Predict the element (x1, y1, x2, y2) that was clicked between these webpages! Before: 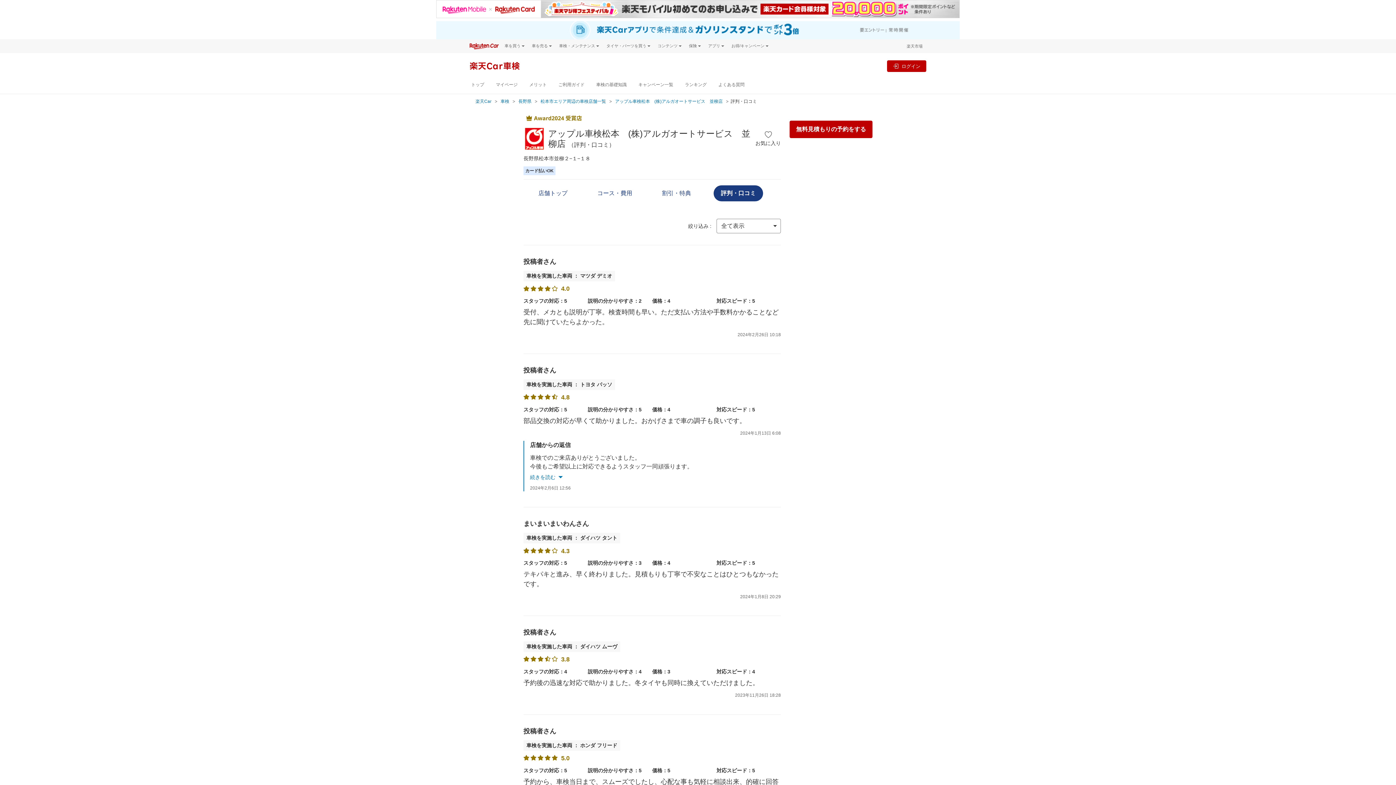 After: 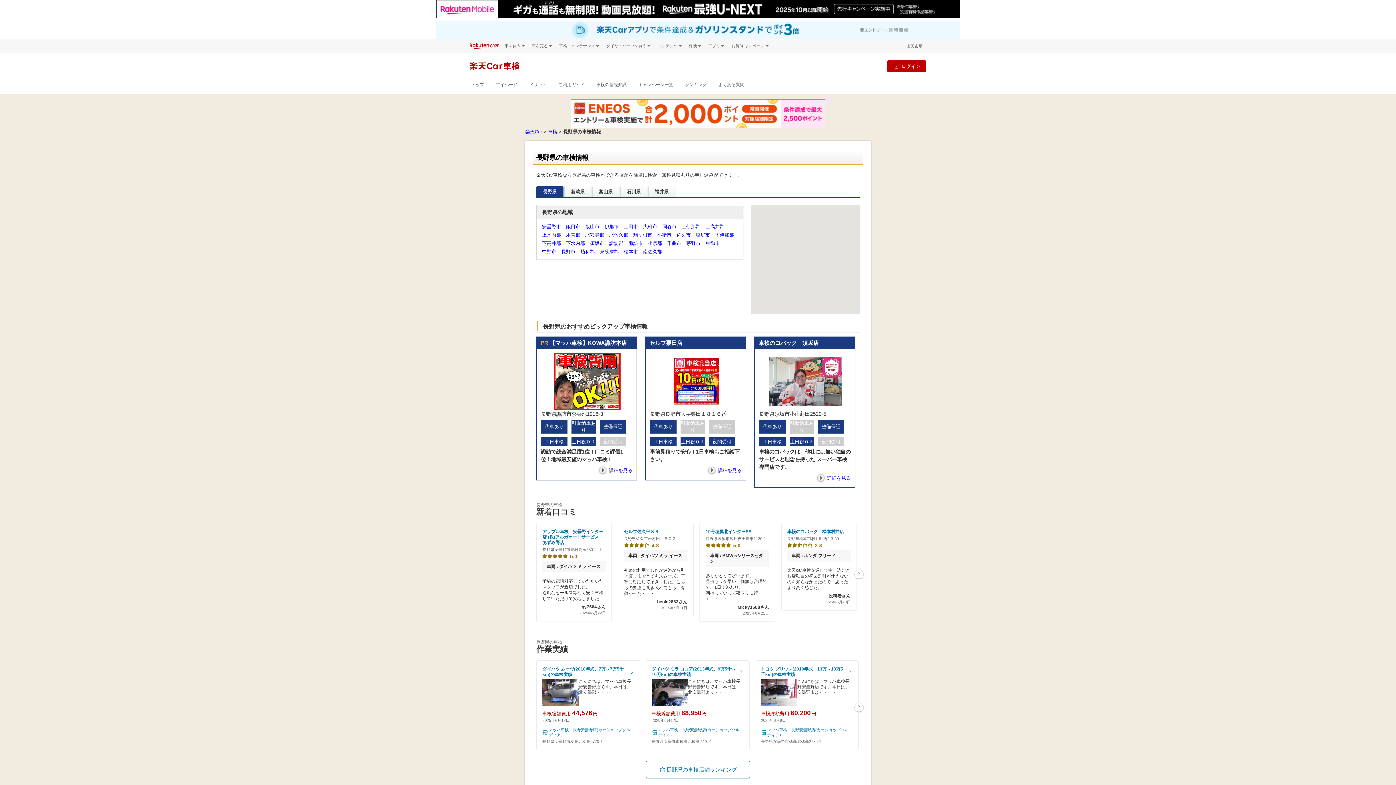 Action: label: 長野県 bbox: (518, 97, 531, 105)